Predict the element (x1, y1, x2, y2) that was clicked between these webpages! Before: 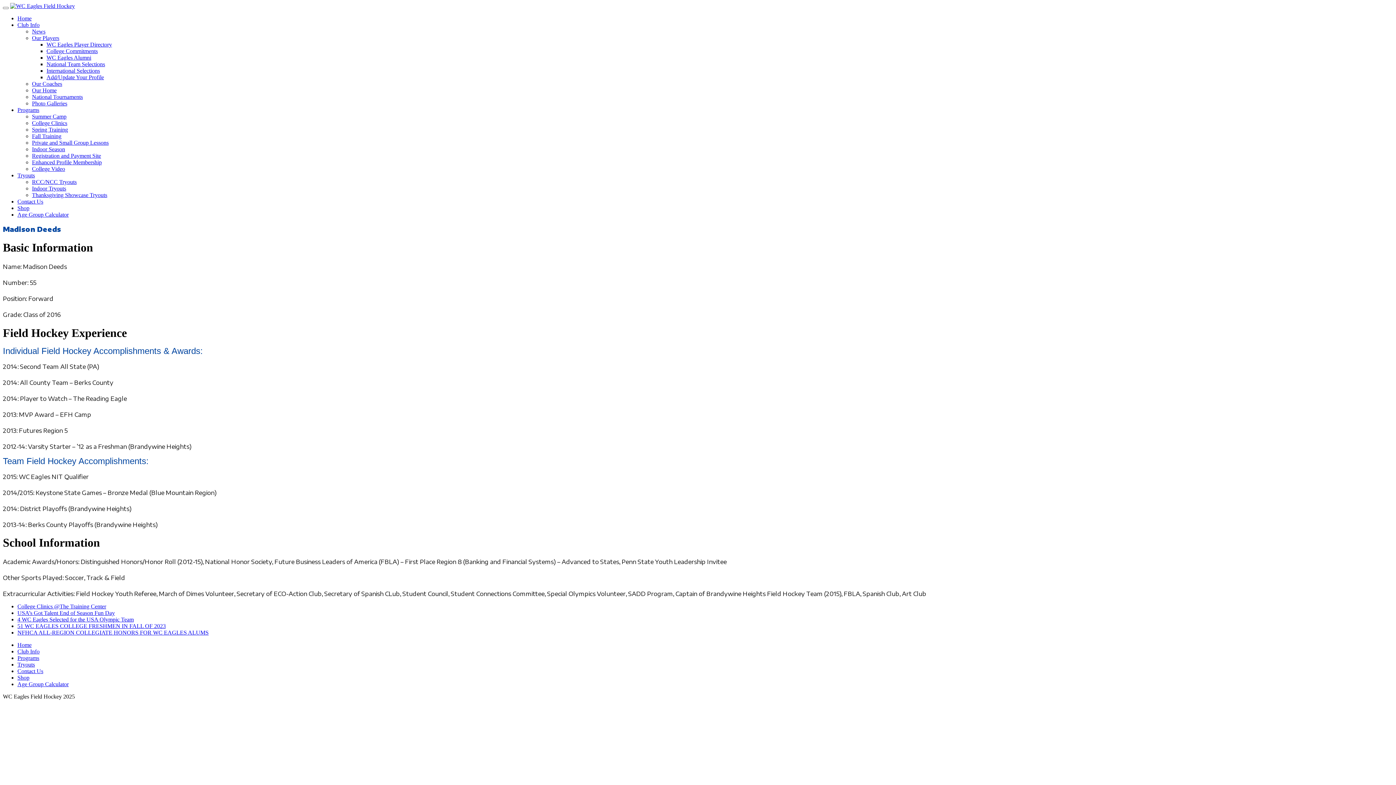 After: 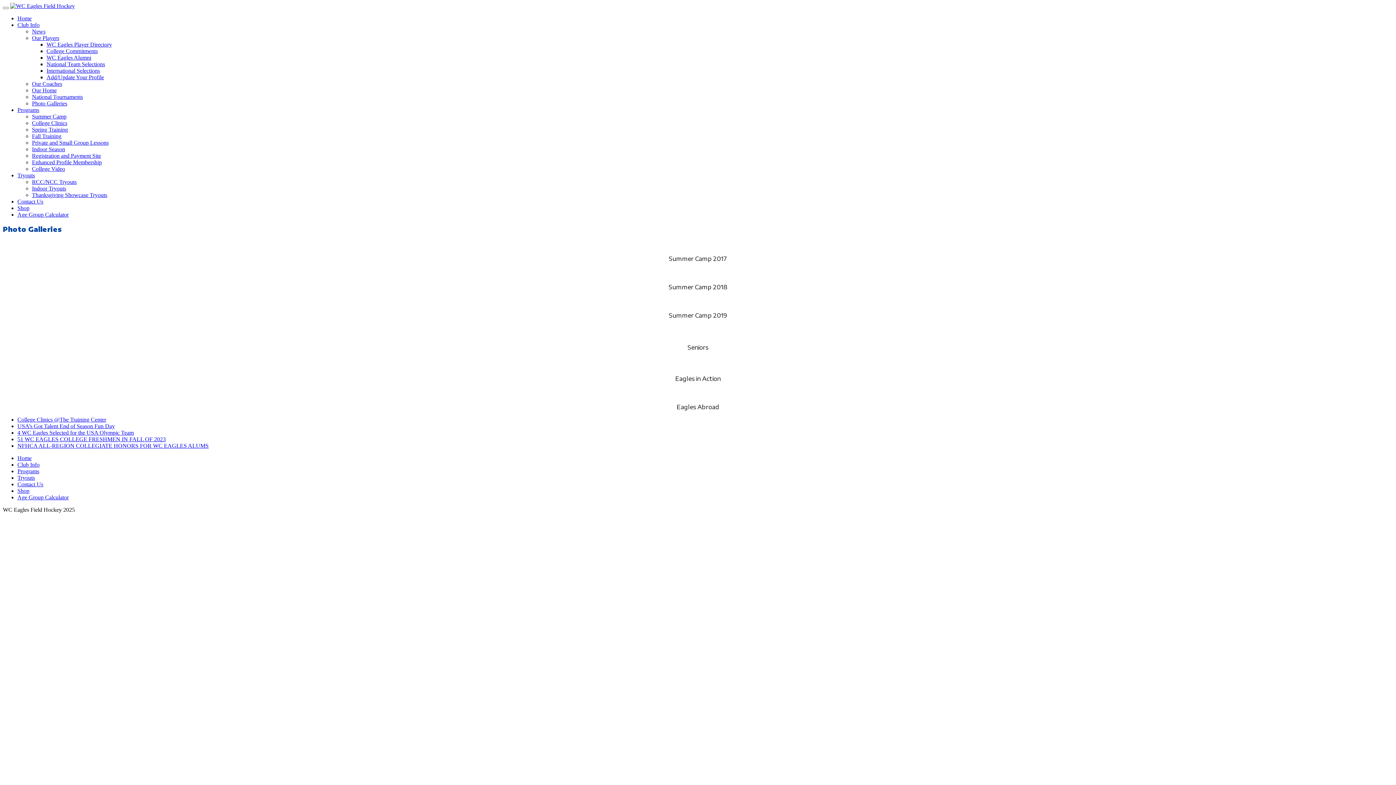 Action: bbox: (32, 100, 67, 106) label: Photo Galleries